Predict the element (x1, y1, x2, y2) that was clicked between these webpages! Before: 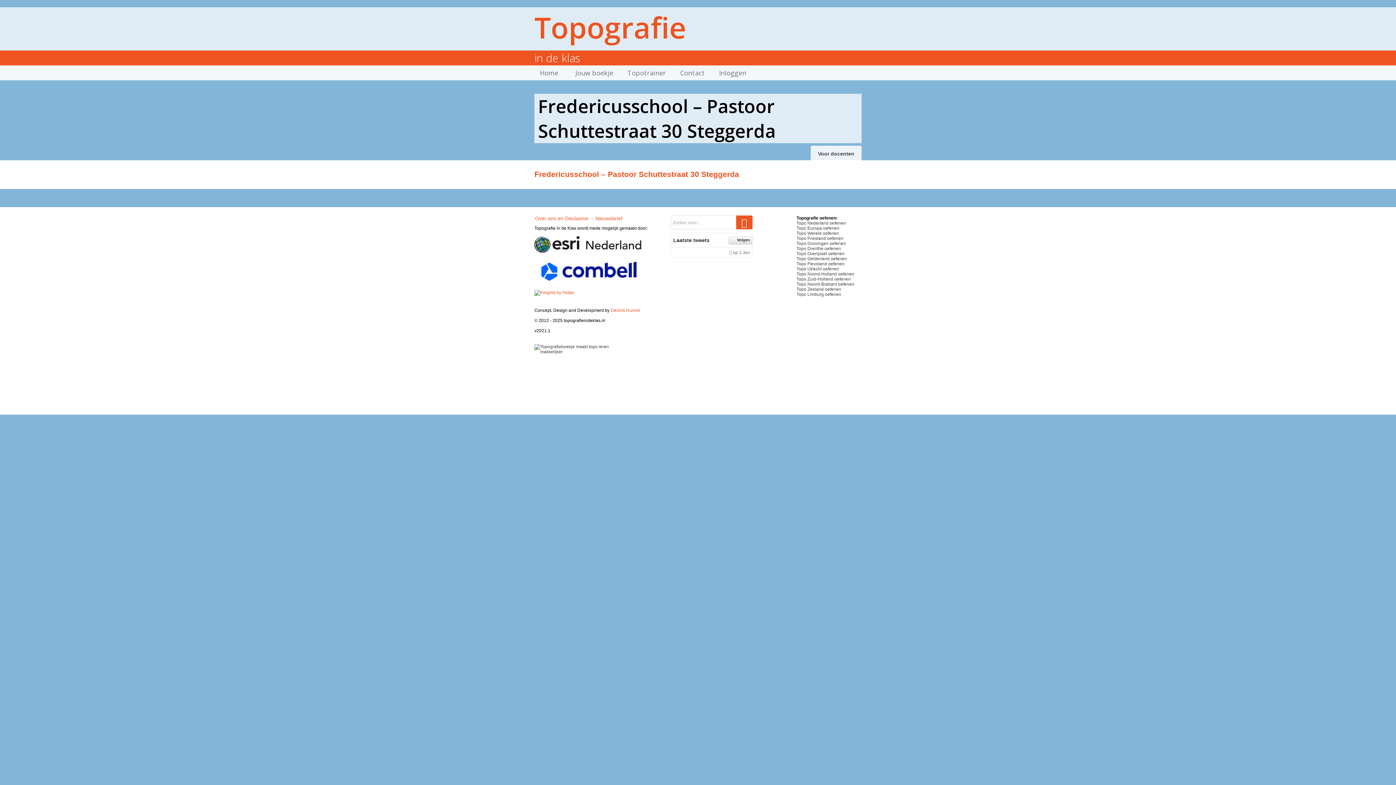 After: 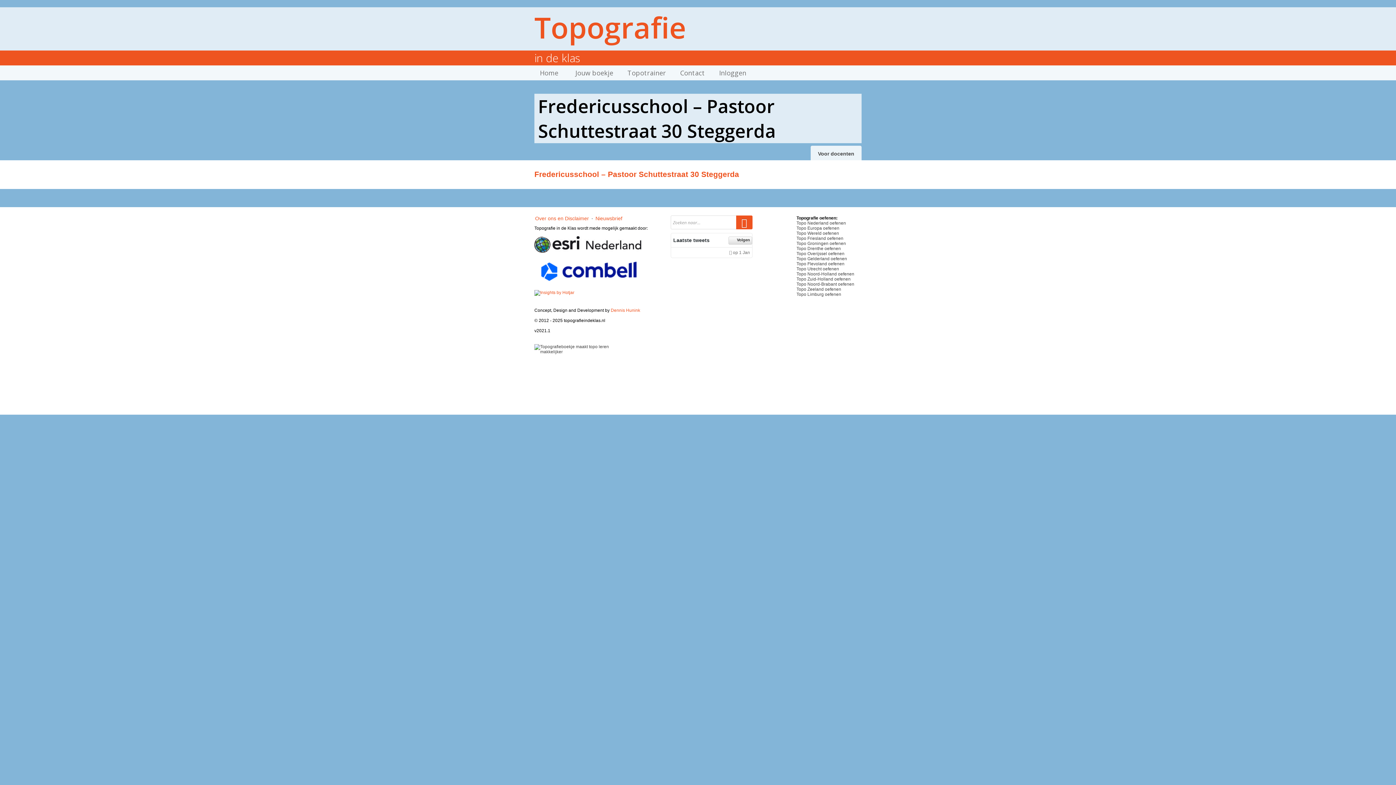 Action: bbox: (534, 284, 643, 289)